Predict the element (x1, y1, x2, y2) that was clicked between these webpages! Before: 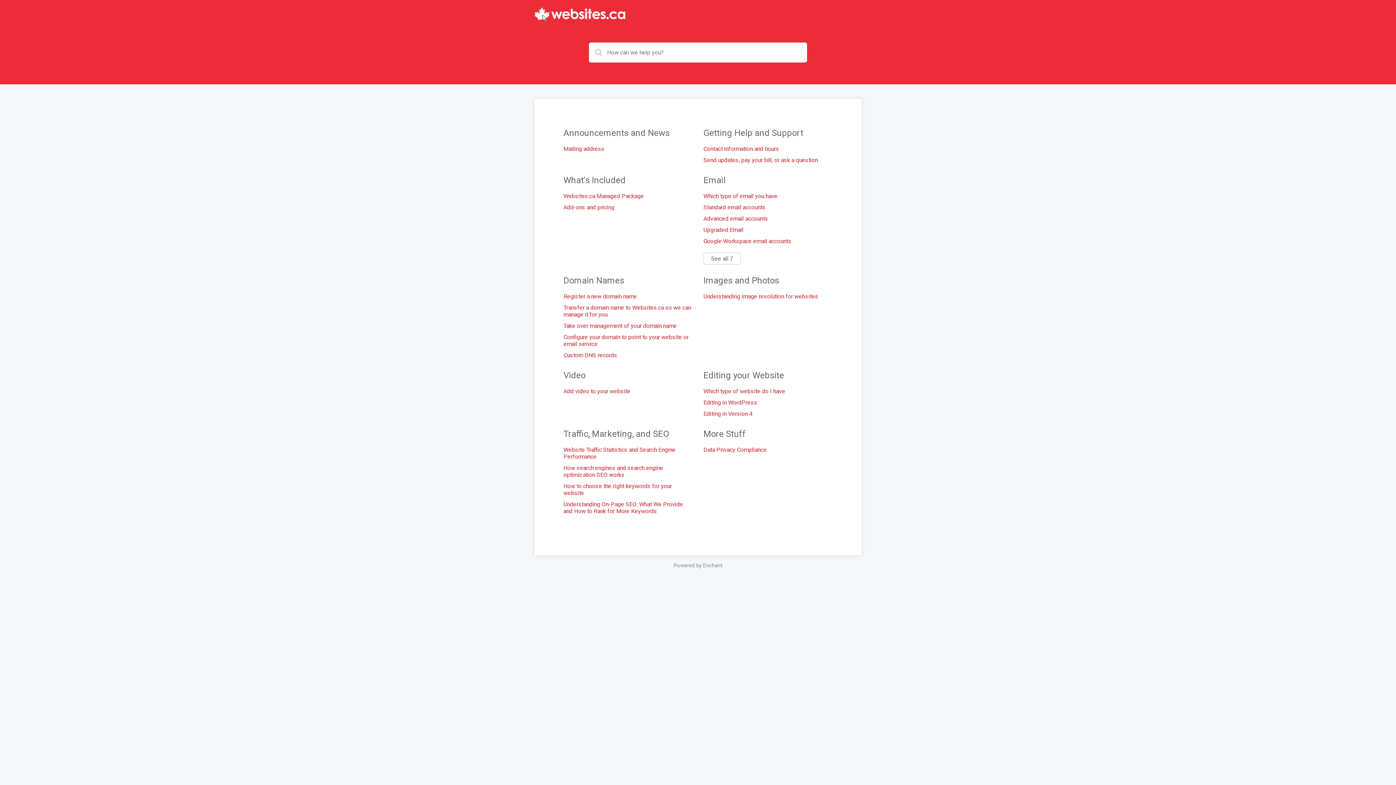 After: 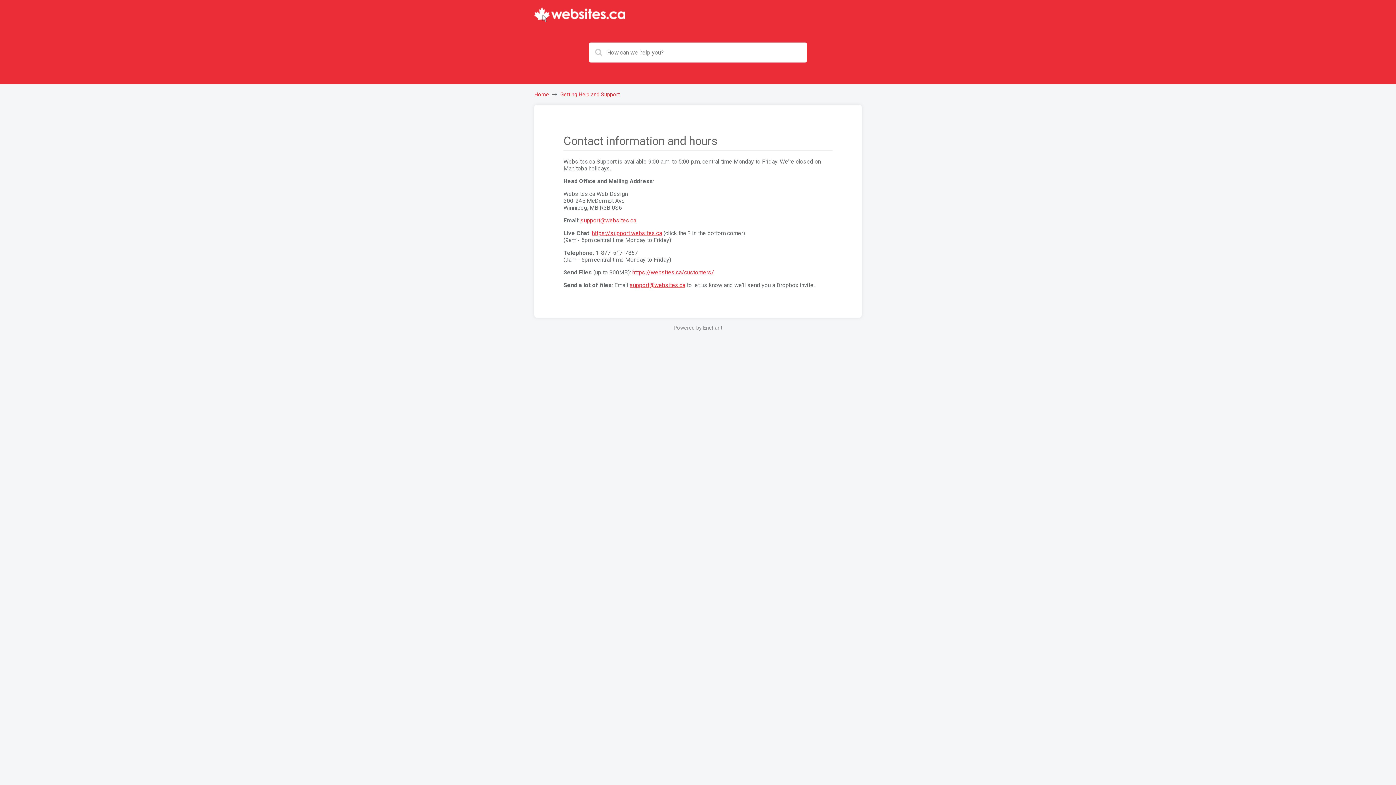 Action: label: Contact information and hours bbox: (703, 145, 779, 152)